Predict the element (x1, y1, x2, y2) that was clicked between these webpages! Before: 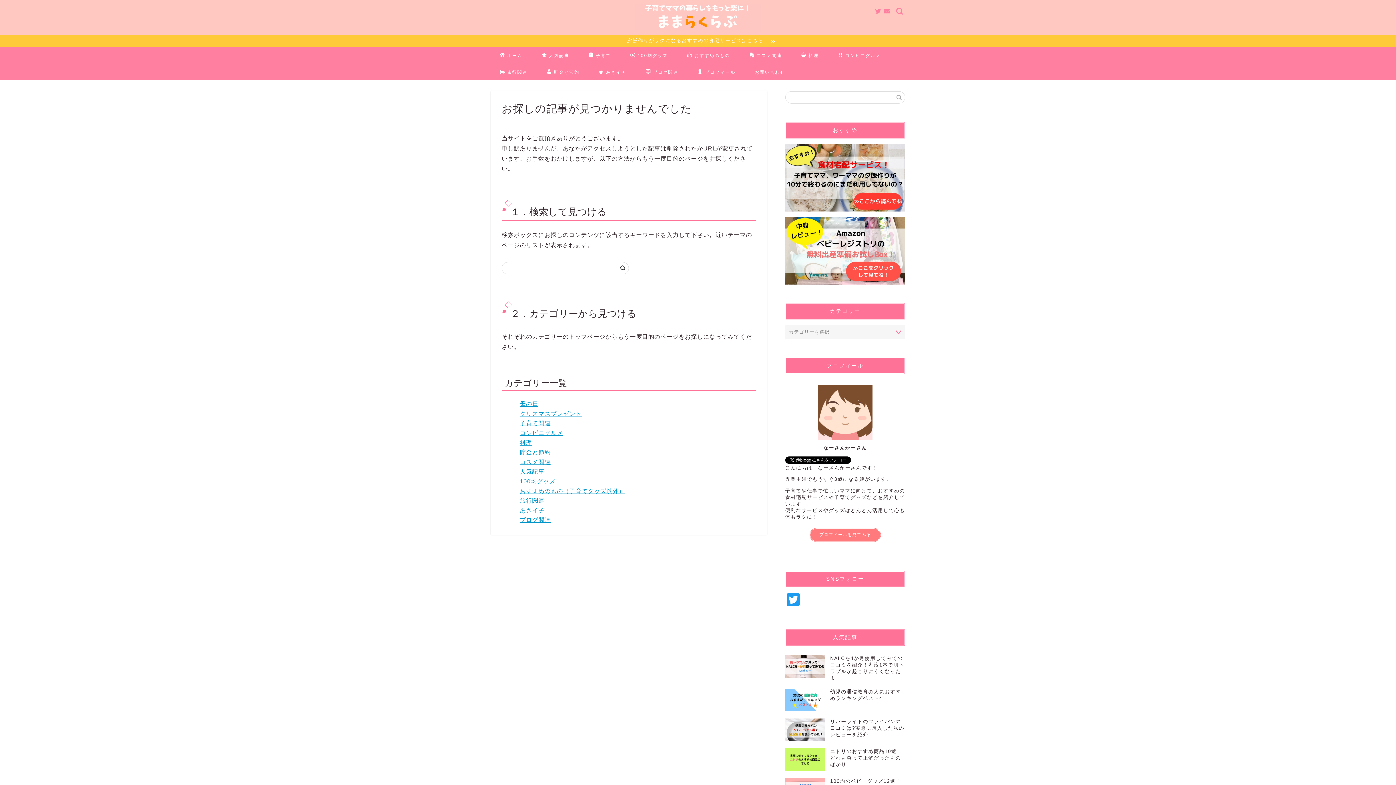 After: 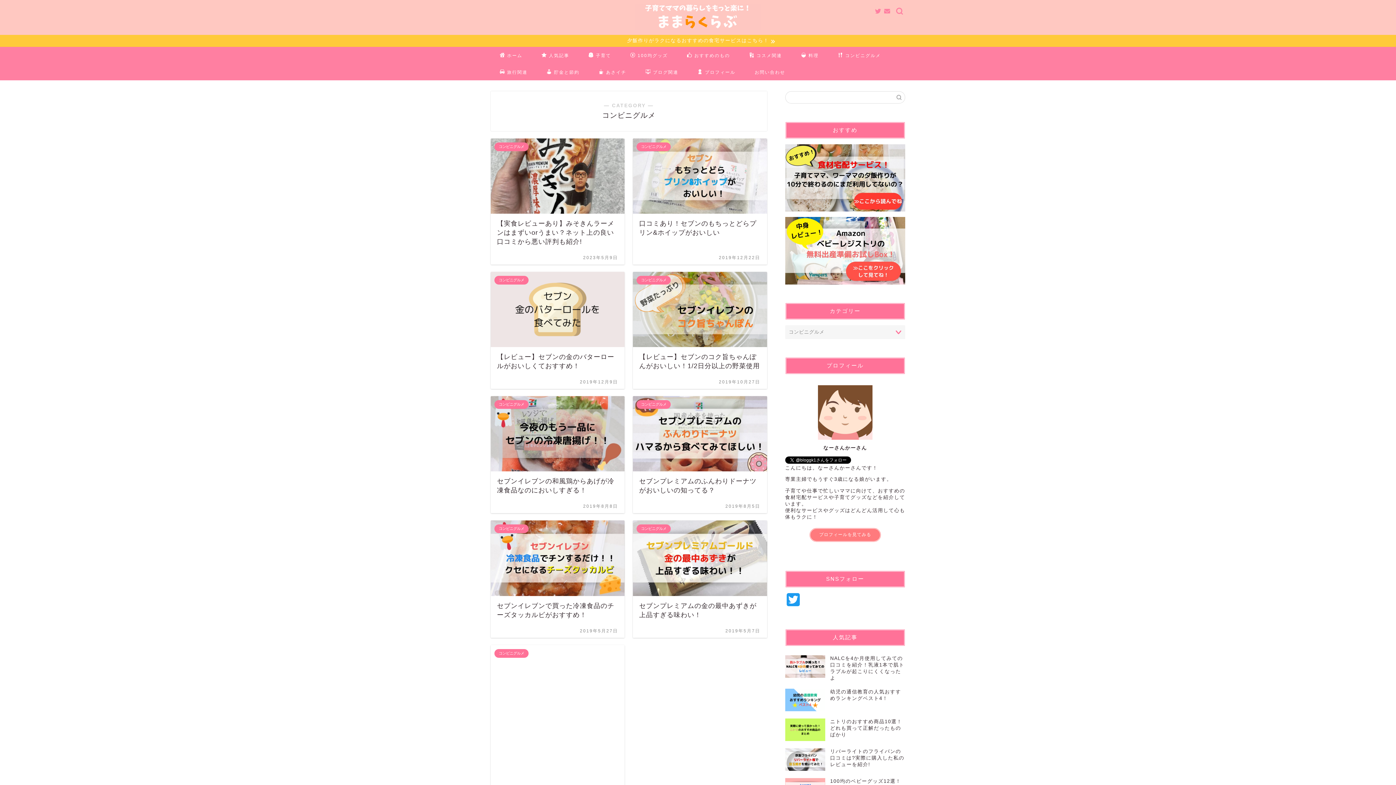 Action: bbox: (520, 430, 563, 436) label: コンビニグルメ